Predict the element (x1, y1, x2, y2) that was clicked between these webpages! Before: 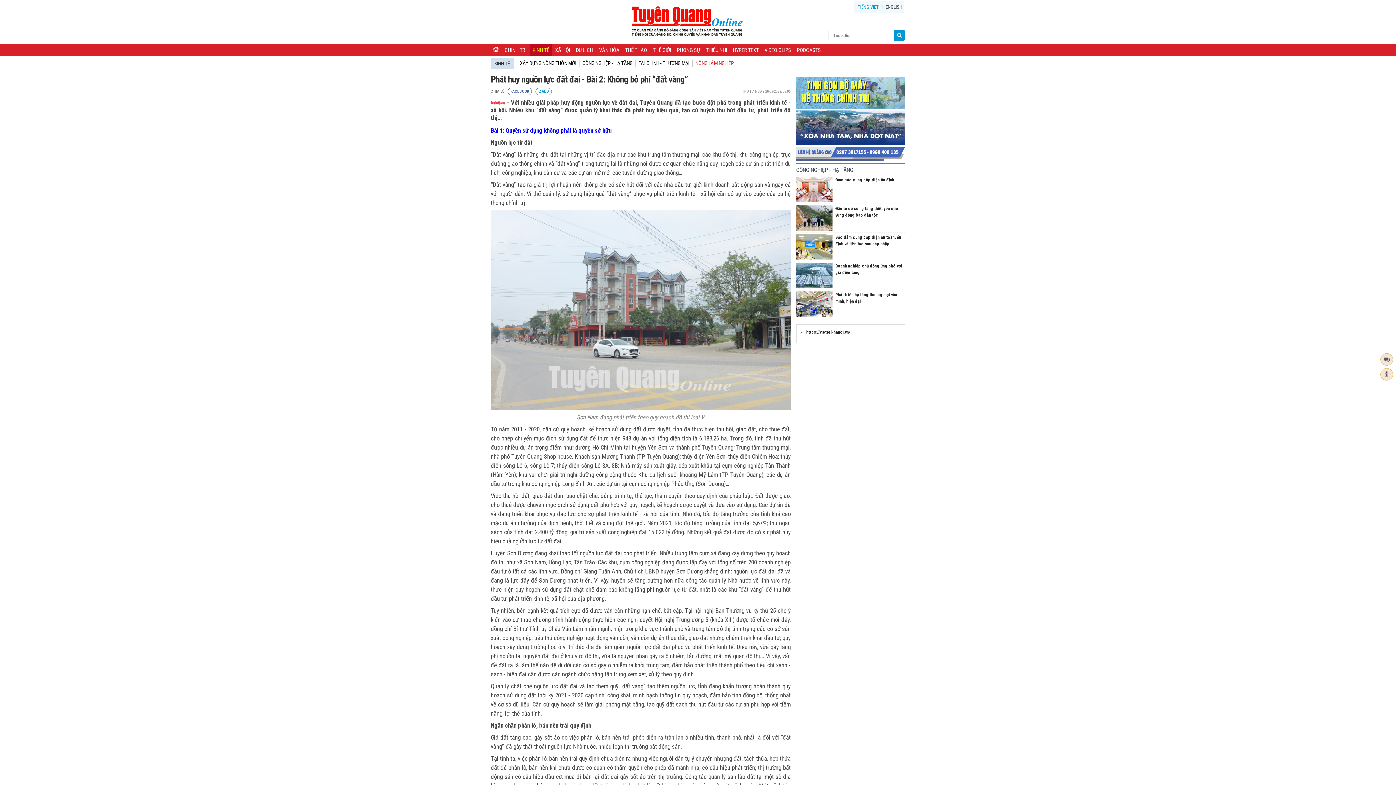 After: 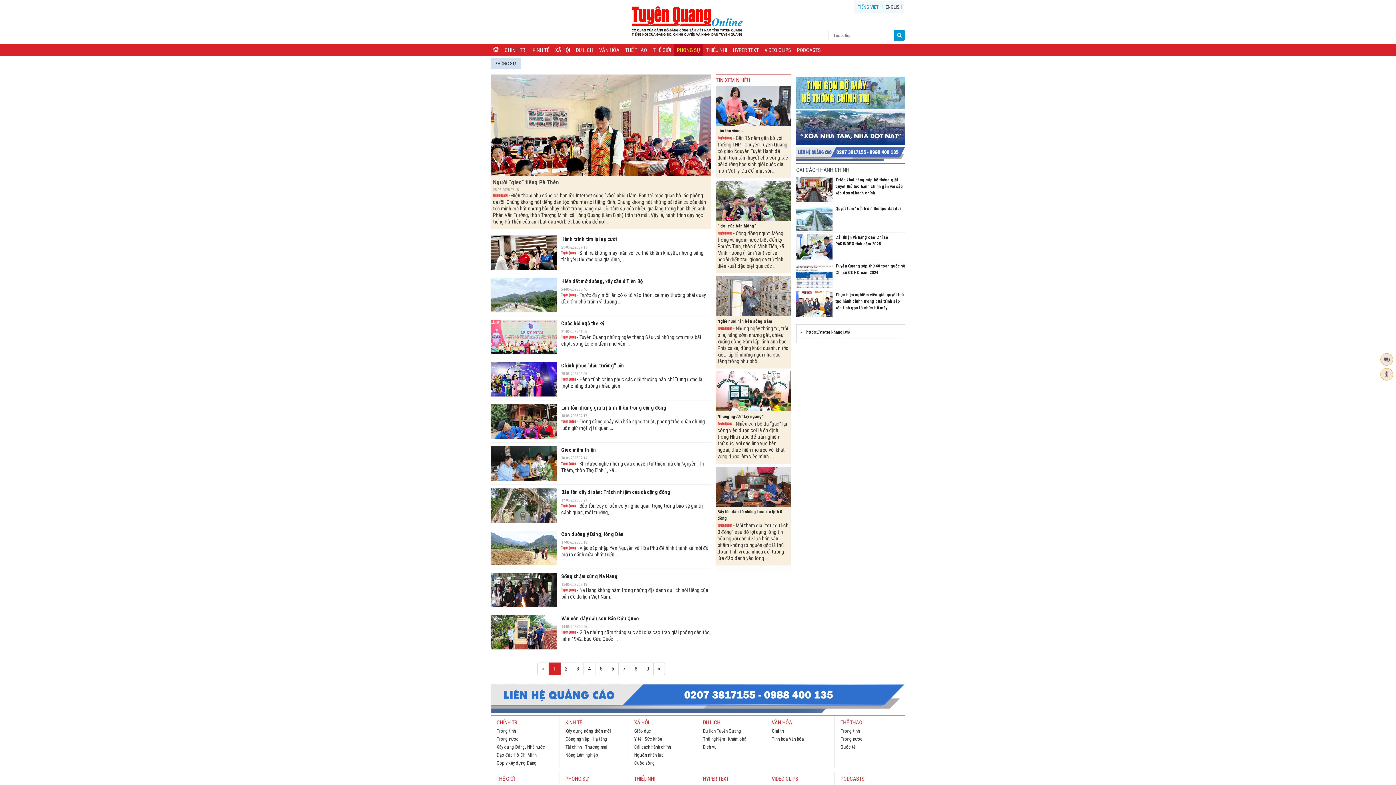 Action: bbox: (674, 43, 703, 55) label: PHÓNG SỰ